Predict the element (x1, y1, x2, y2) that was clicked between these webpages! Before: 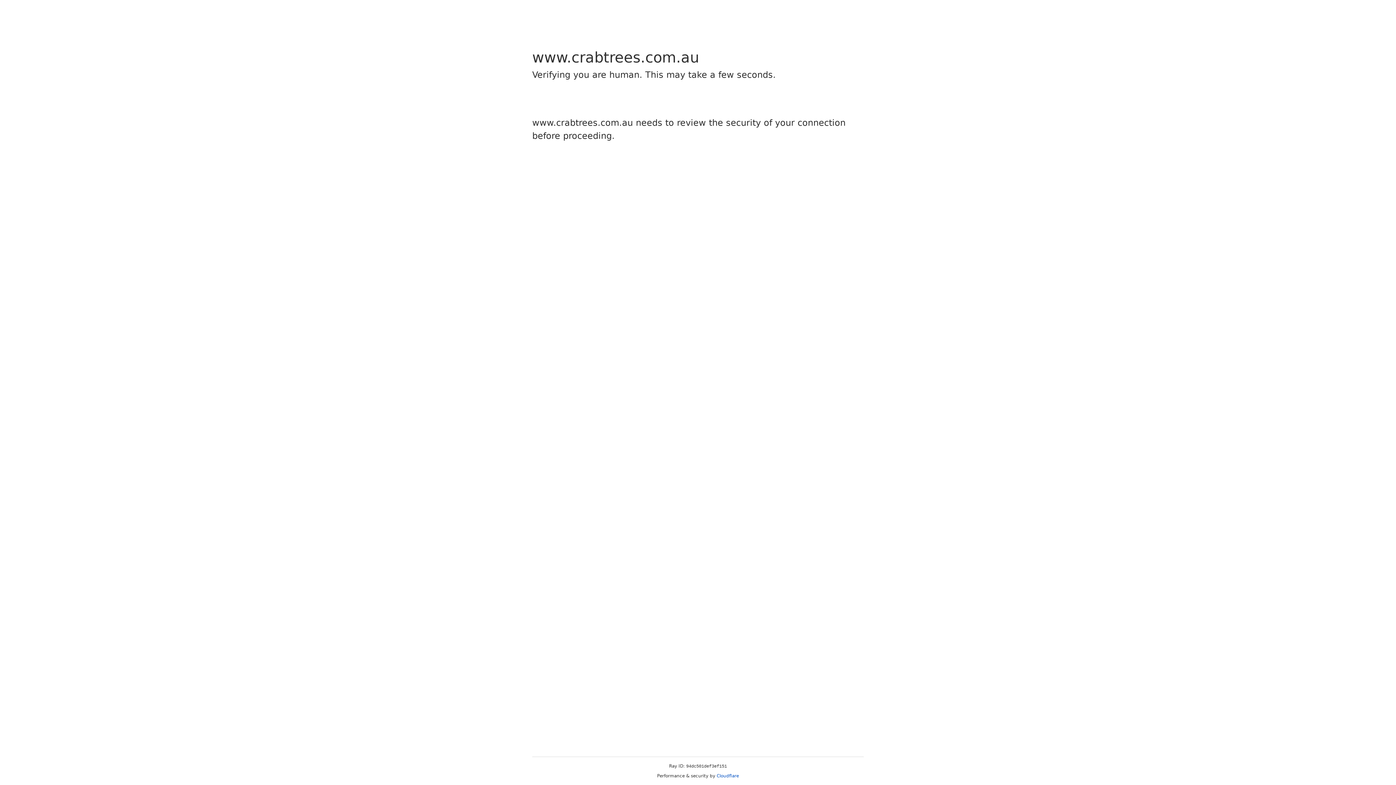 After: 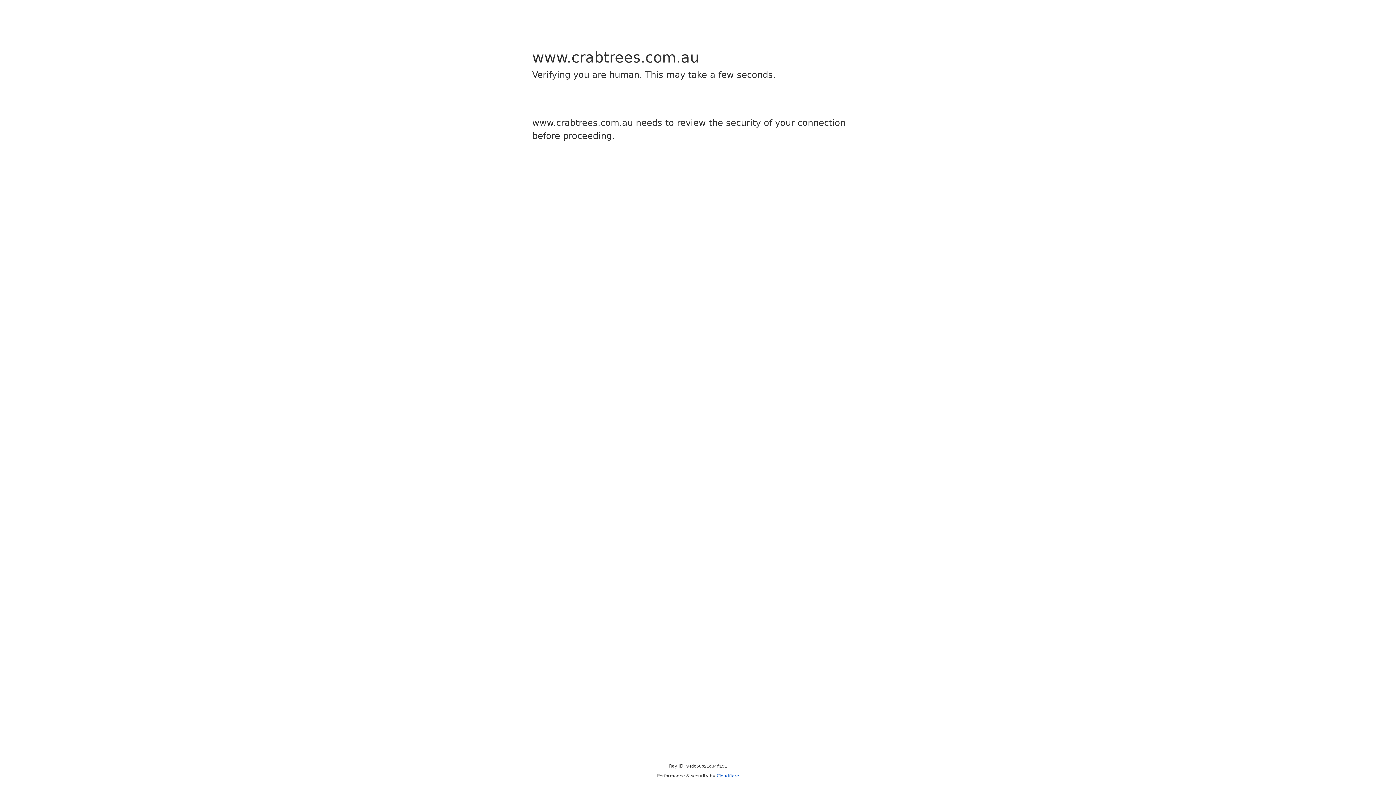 Action: label: Cloudflare bbox: (716, 773, 739, 778)